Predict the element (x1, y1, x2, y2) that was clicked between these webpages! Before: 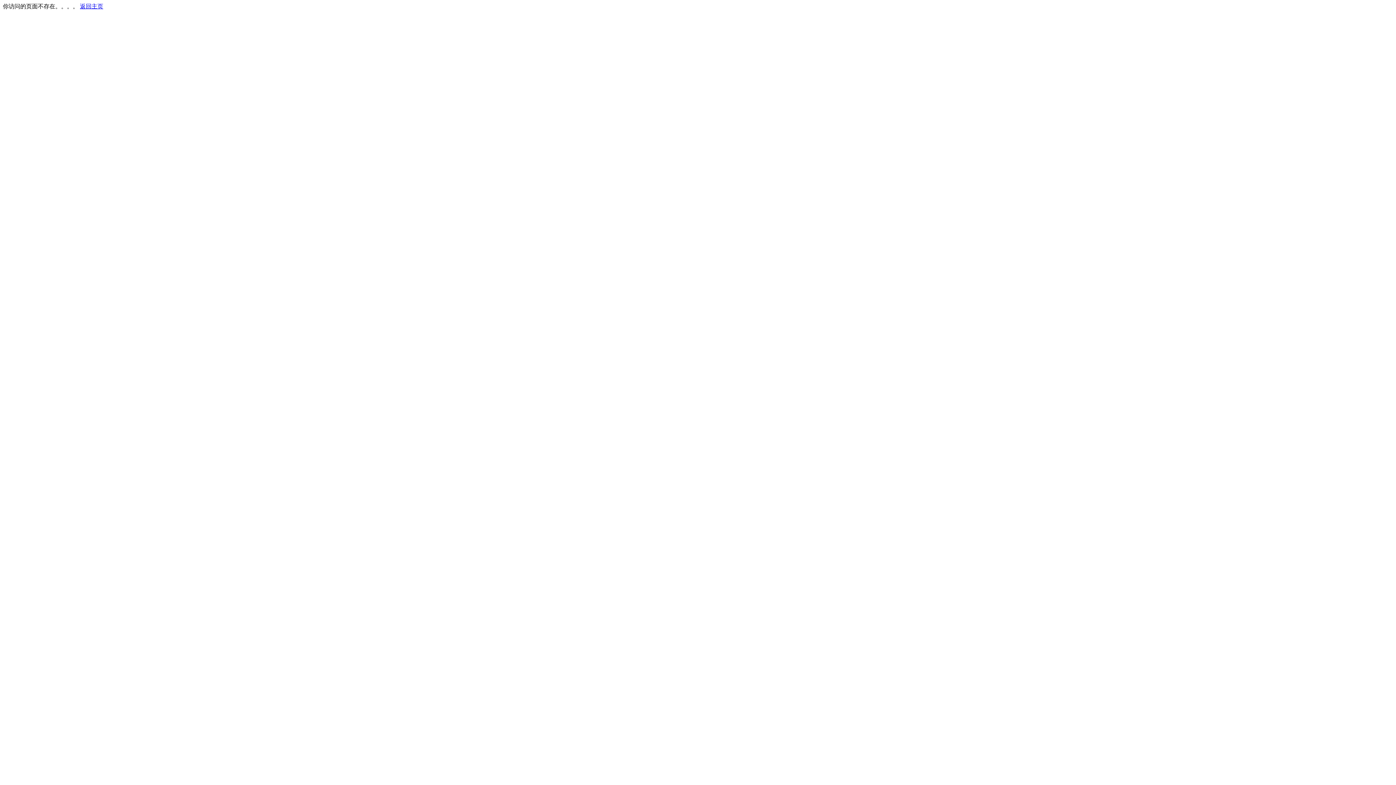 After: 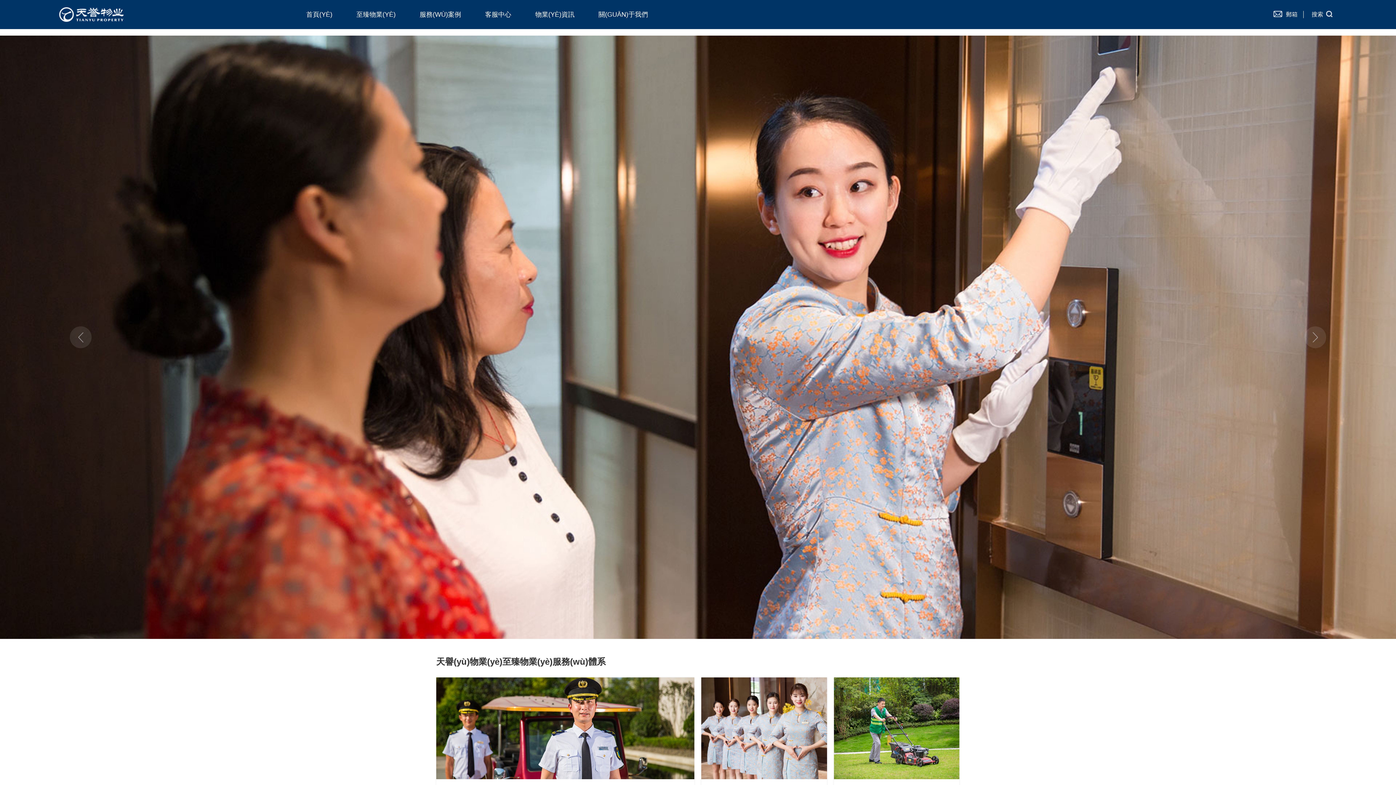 Action: bbox: (80, 3, 103, 9) label: 返回主页